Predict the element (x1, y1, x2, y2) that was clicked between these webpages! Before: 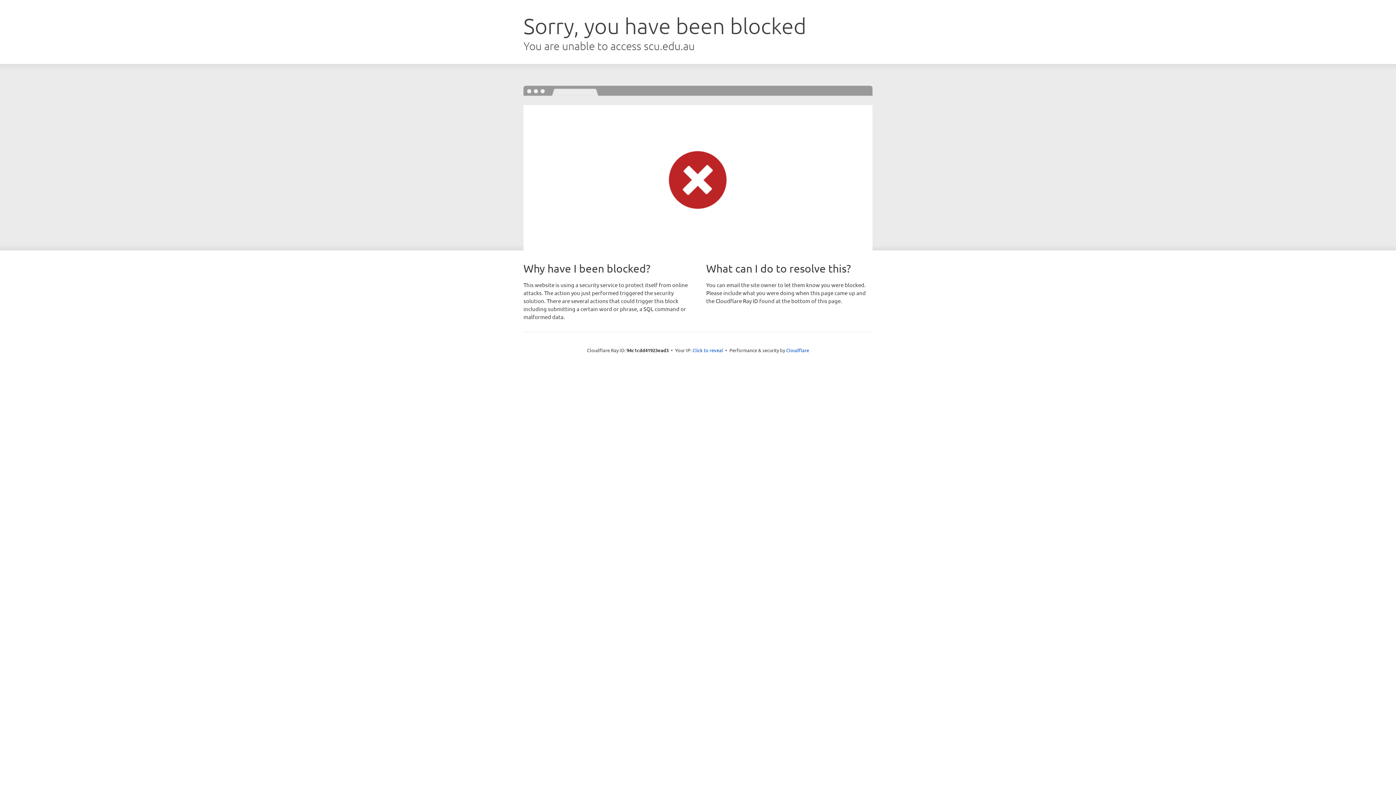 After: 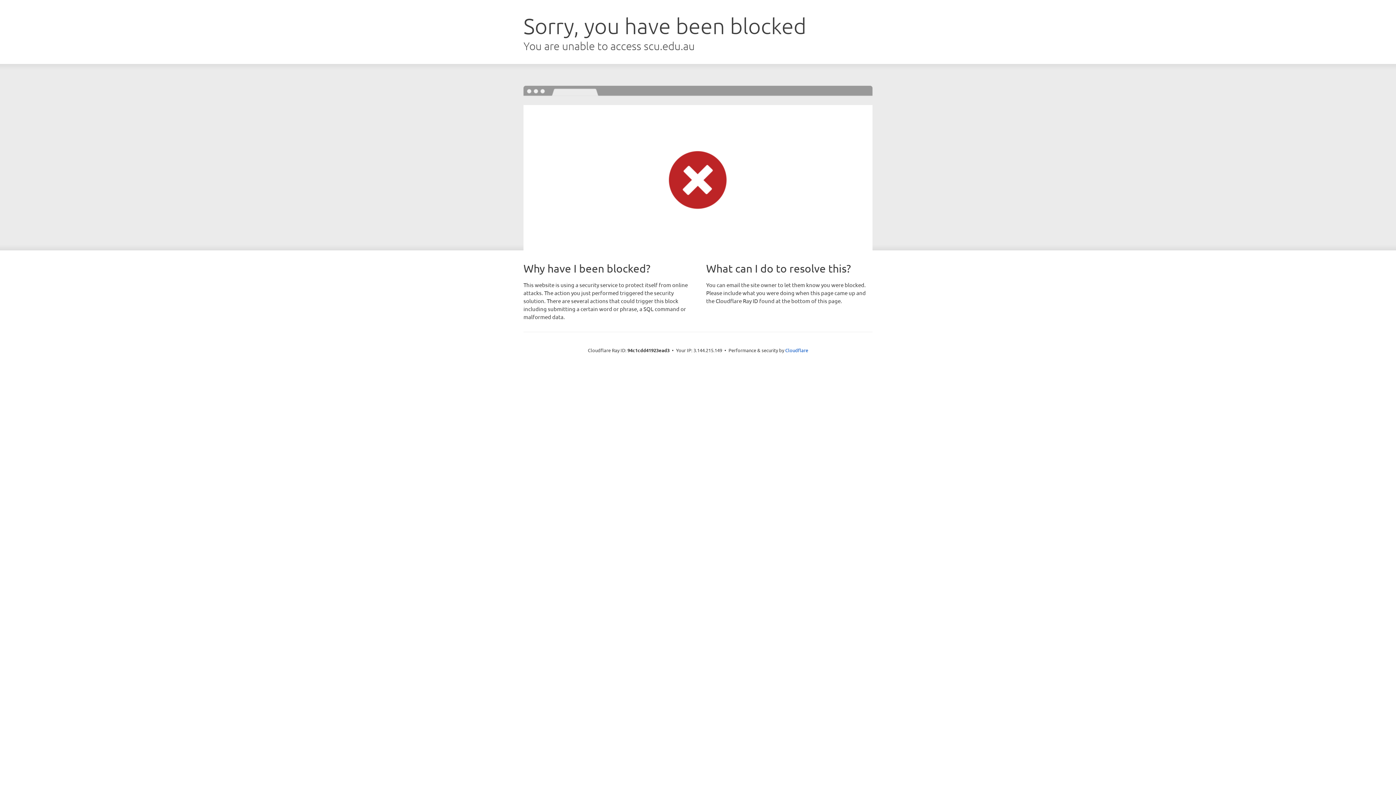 Action: label: Click to reveal bbox: (692, 346, 723, 353)